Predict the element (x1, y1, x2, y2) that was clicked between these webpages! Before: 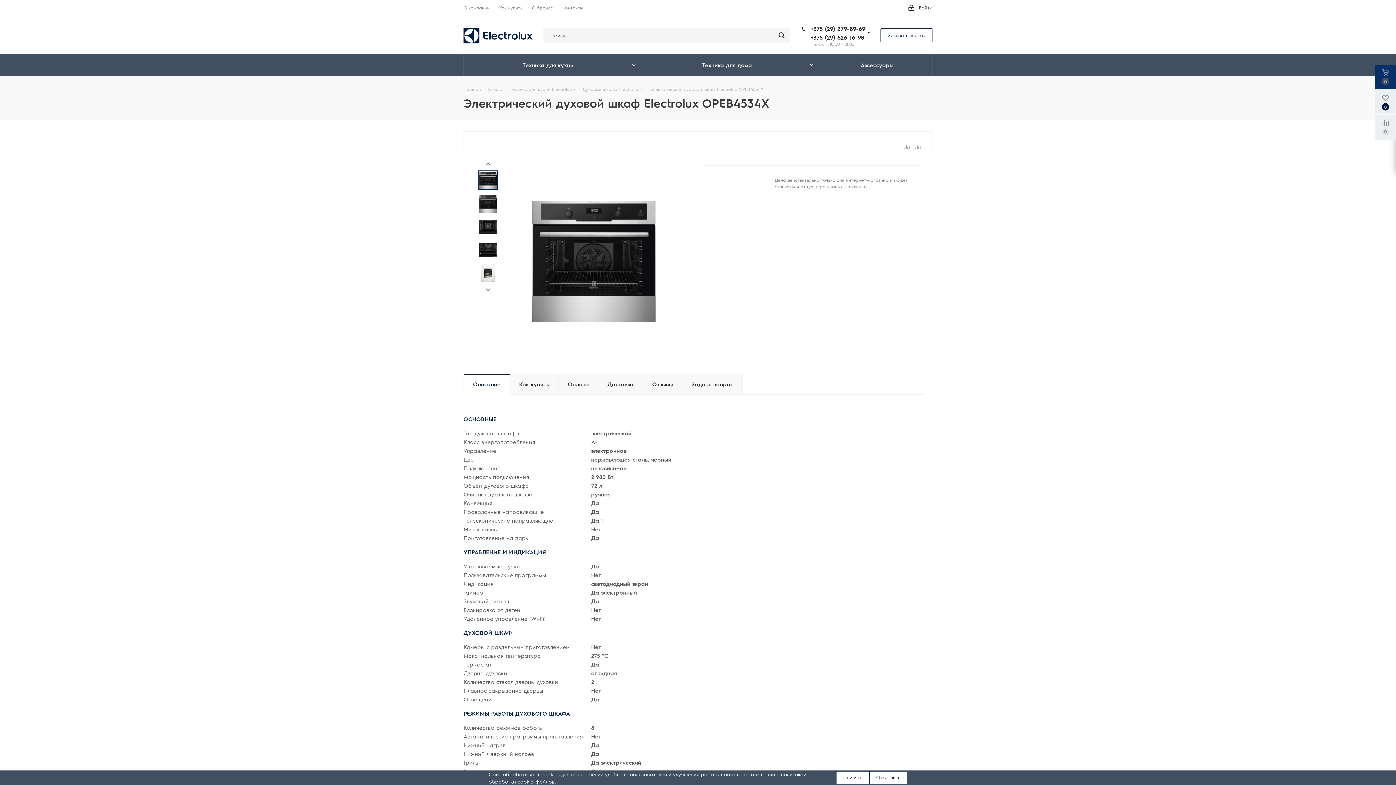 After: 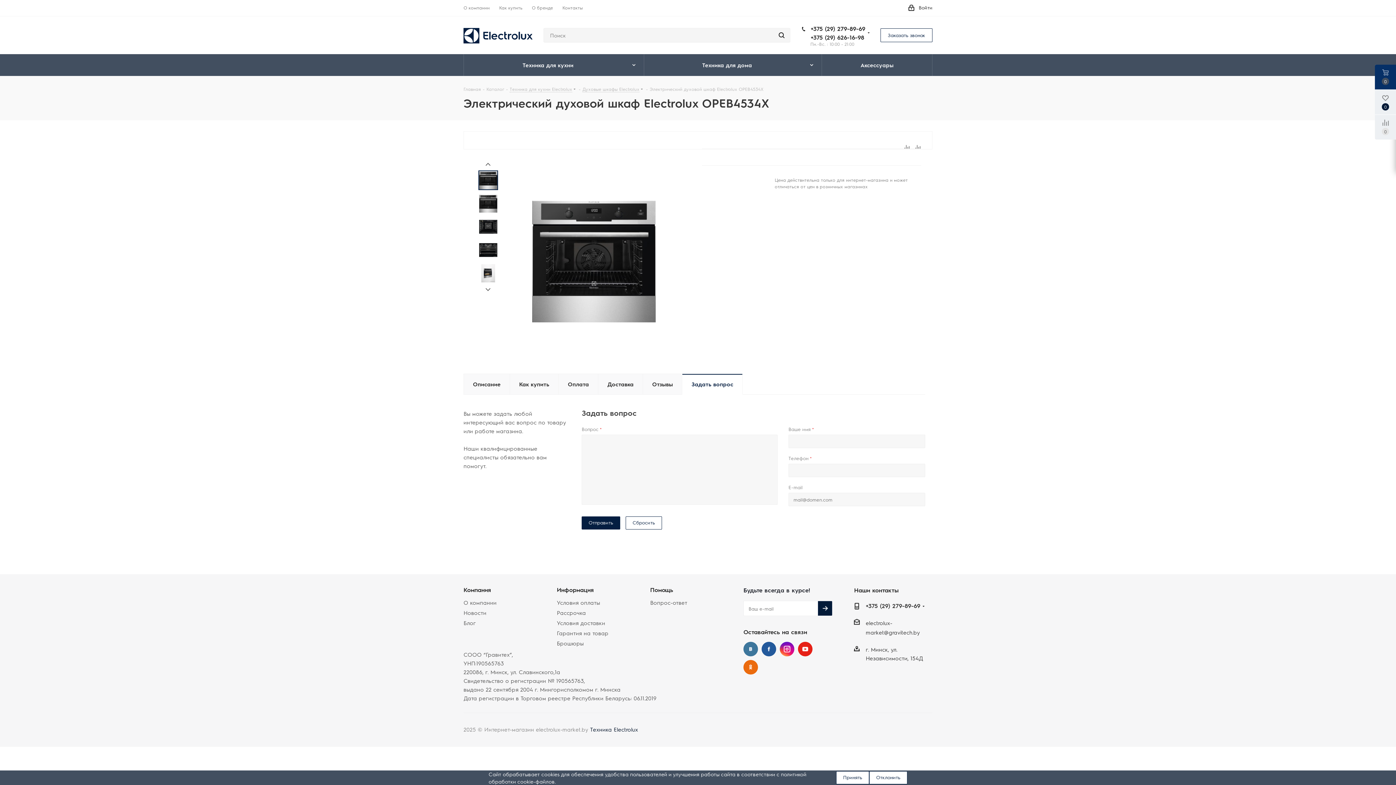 Action: bbox: (682, 373, 742, 394) label: Задать вопрос